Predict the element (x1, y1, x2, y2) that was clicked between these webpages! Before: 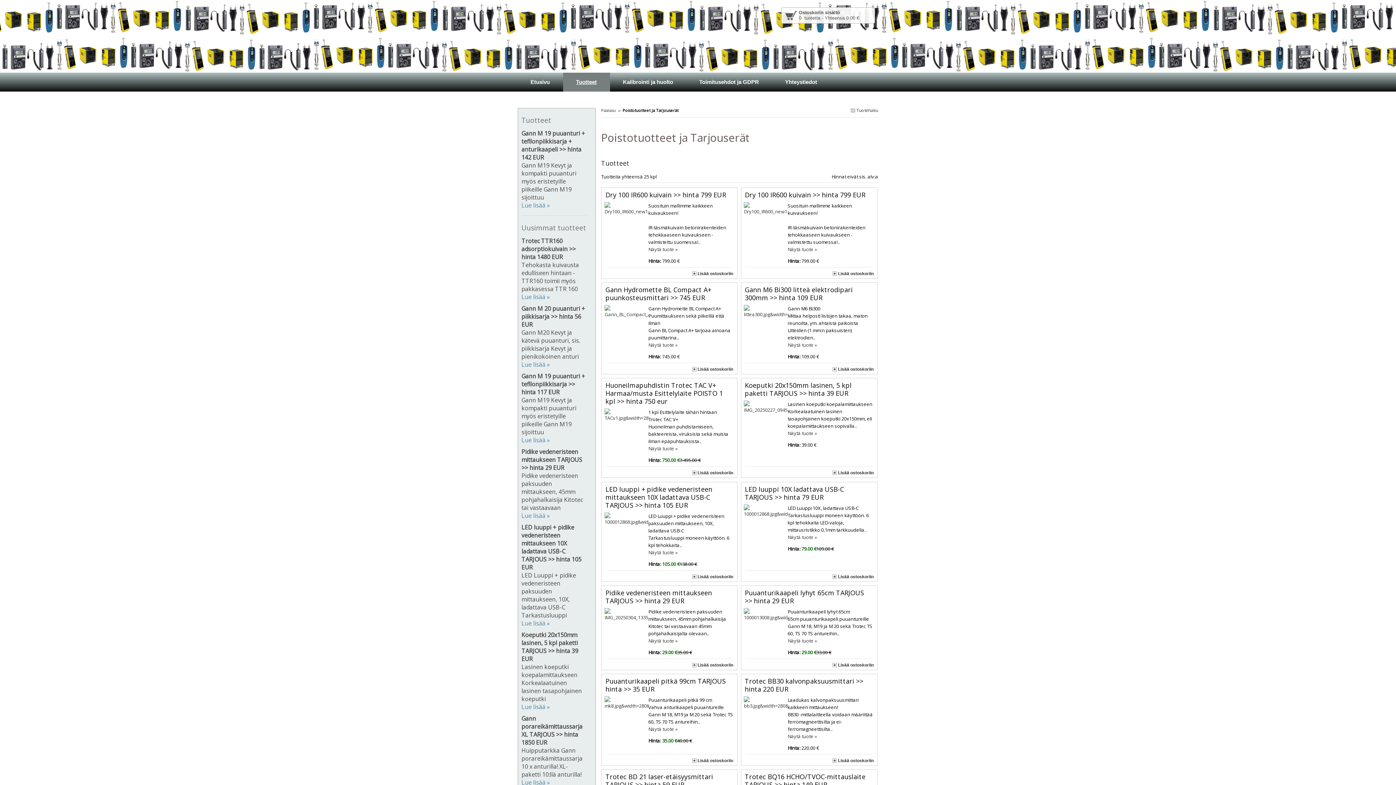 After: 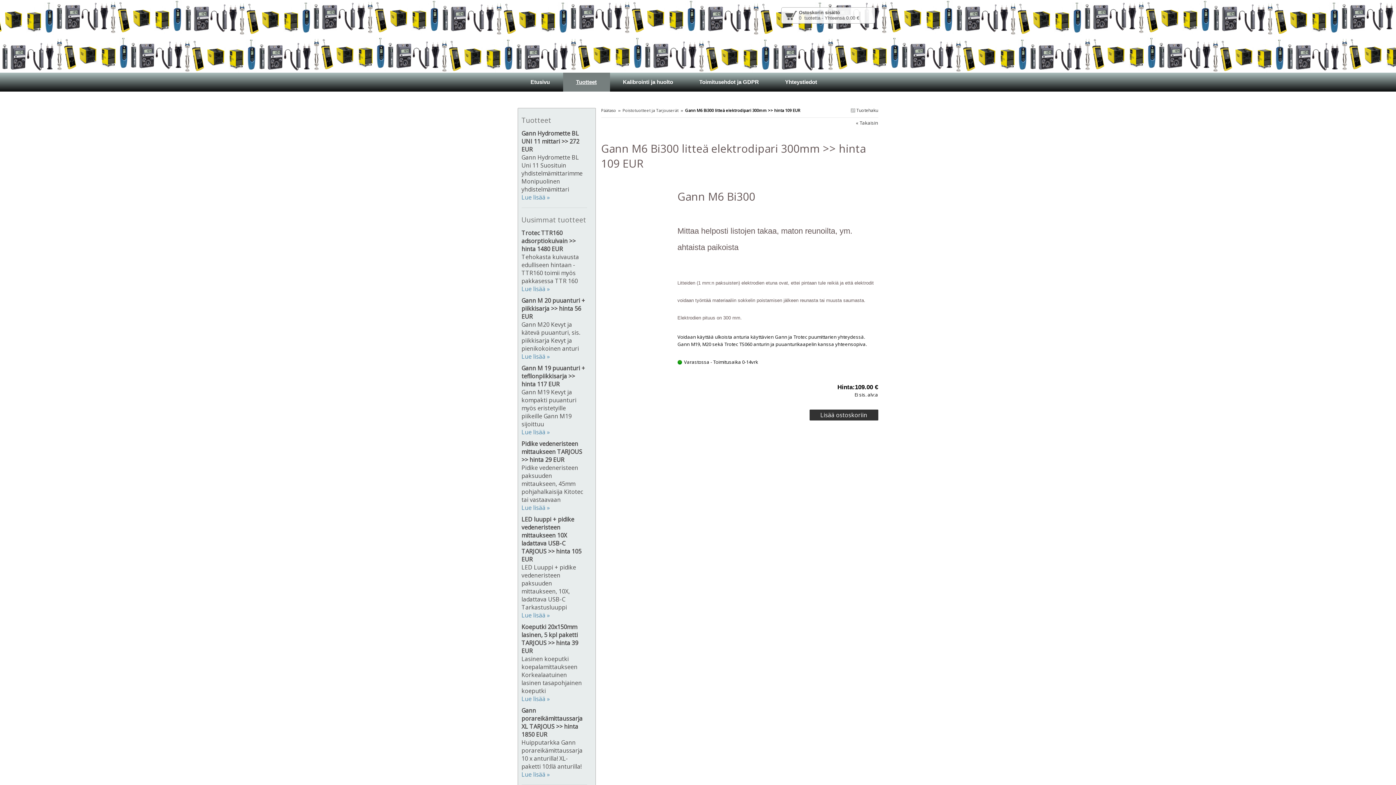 Action: bbox: (745, 285, 853, 302) label: Gann M6 Bi300 litteä elektrodipari 300mm >> hinta 109 EUR